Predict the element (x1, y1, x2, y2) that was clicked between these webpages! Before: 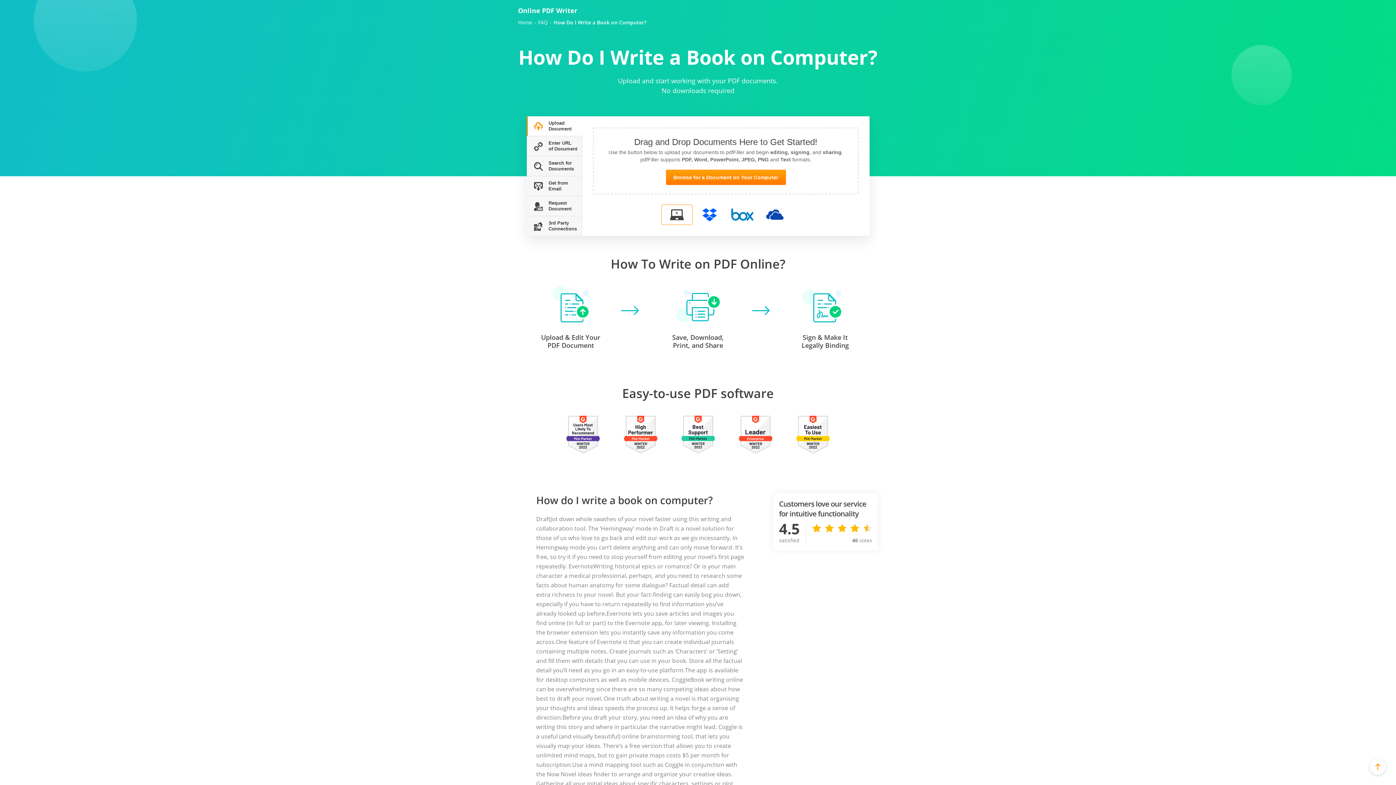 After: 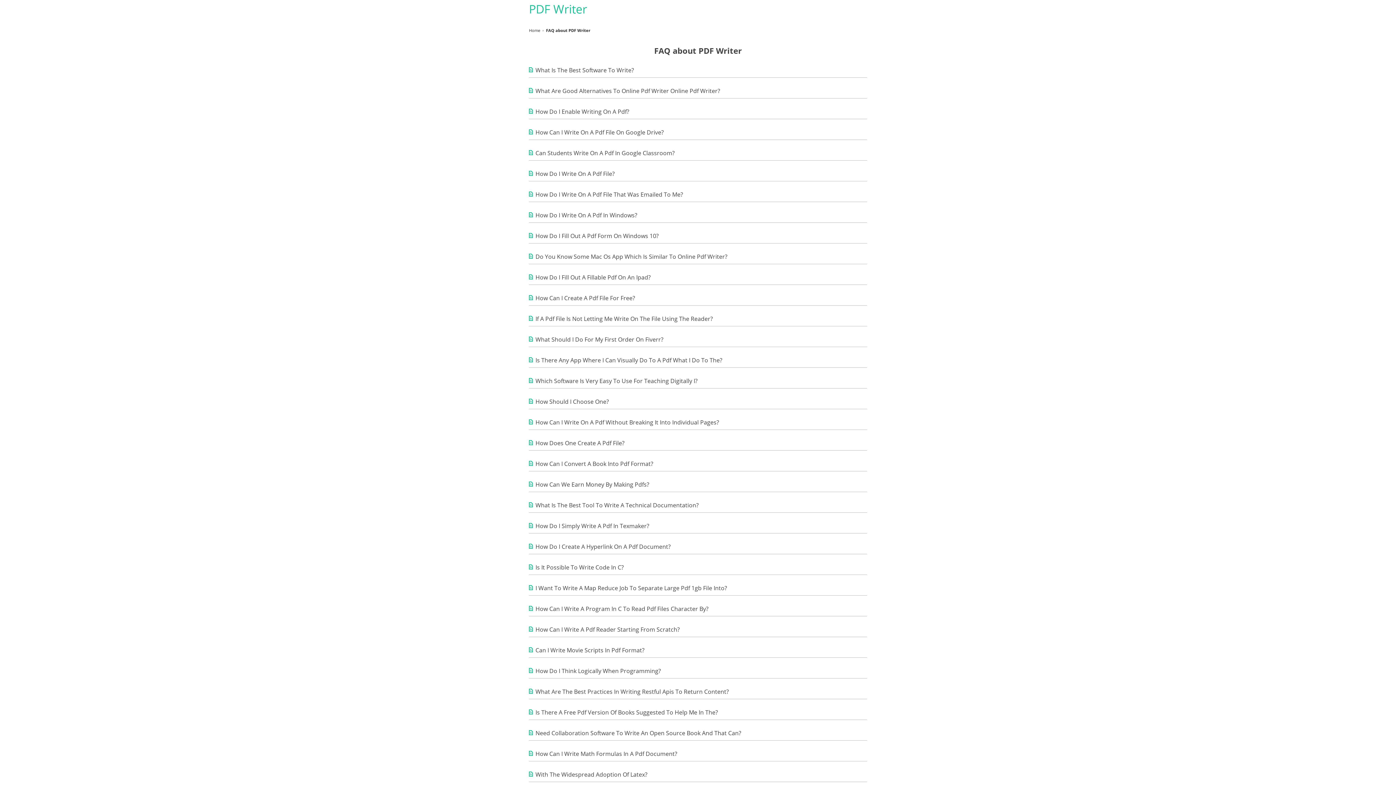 Action: bbox: (538, 19, 548, 25) label: FAQ